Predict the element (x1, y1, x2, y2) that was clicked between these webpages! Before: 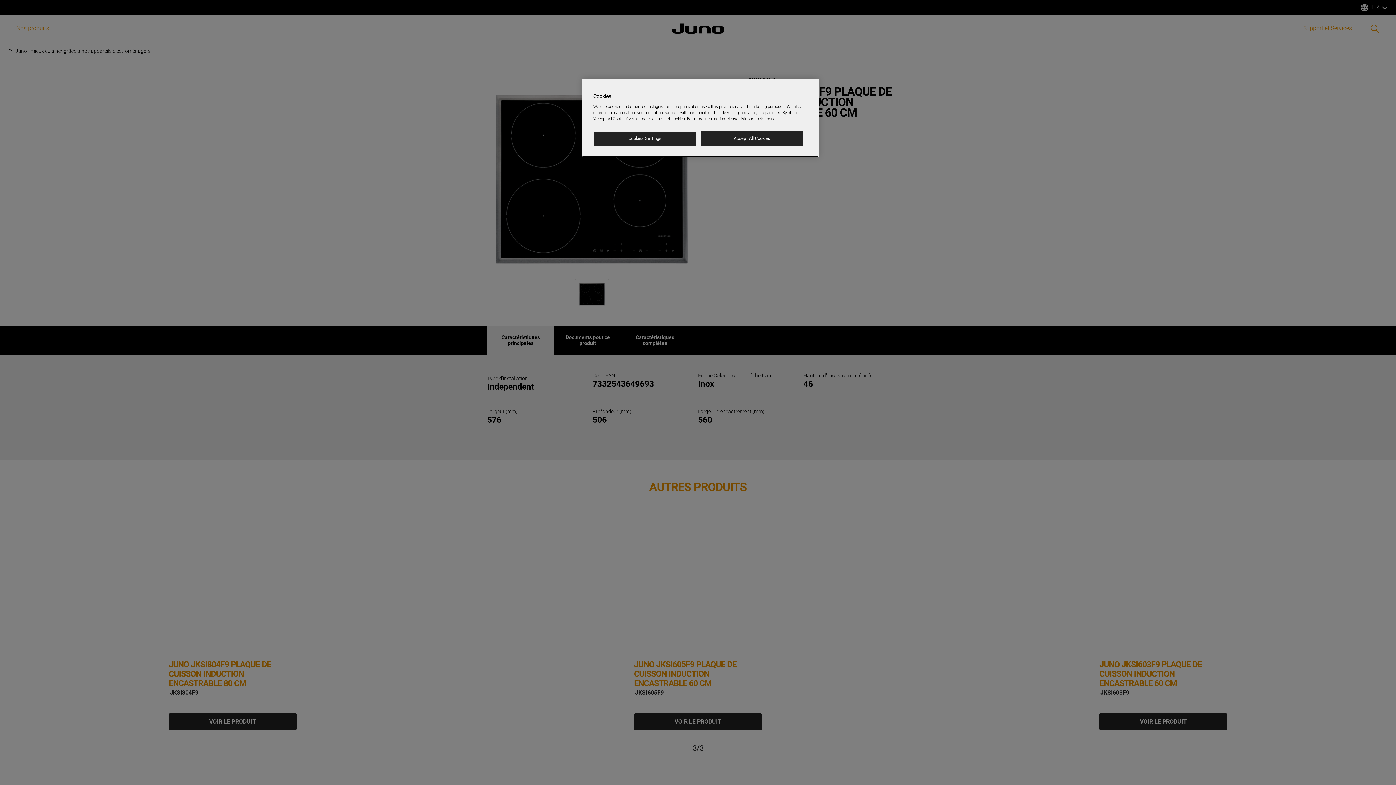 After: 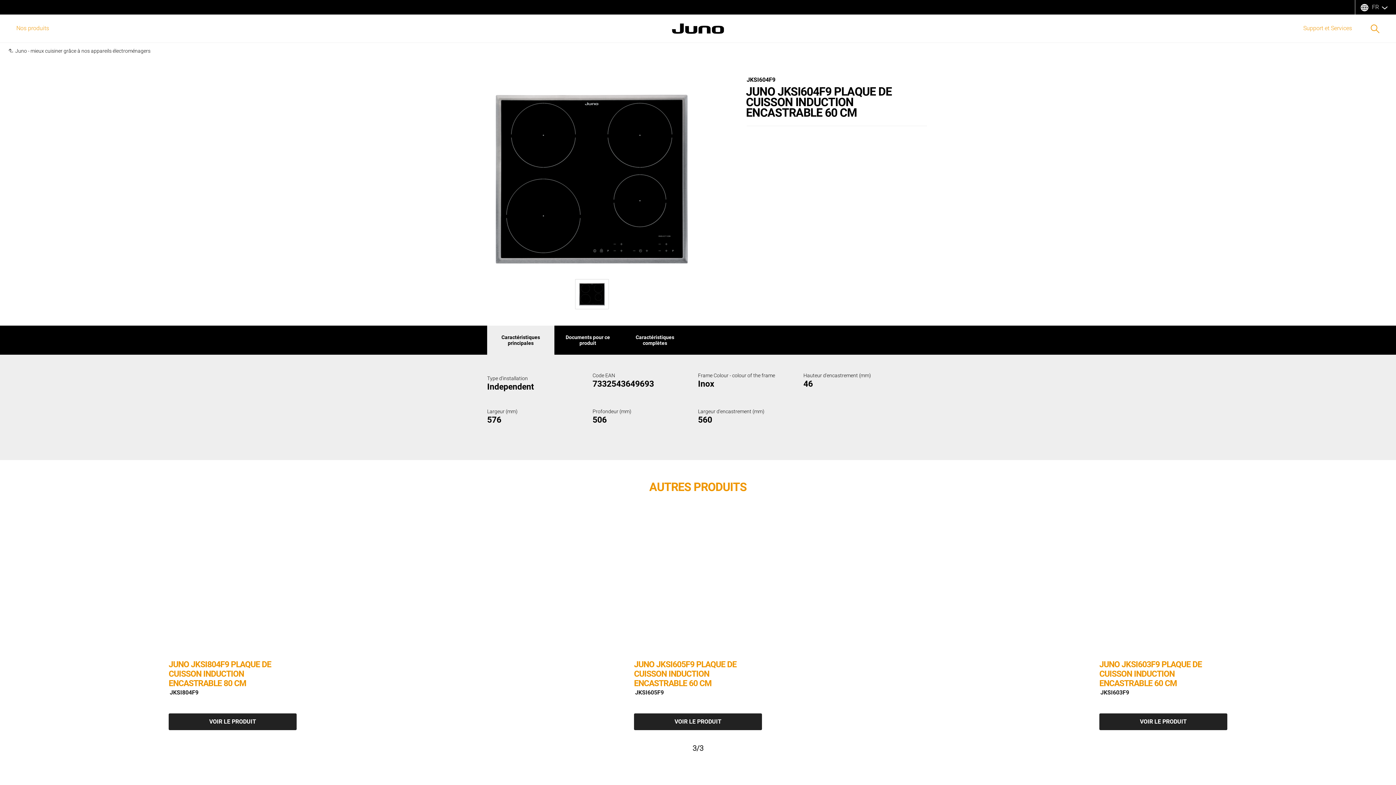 Action: bbox: (700, 131, 803, 146) label: Accept All Cookies